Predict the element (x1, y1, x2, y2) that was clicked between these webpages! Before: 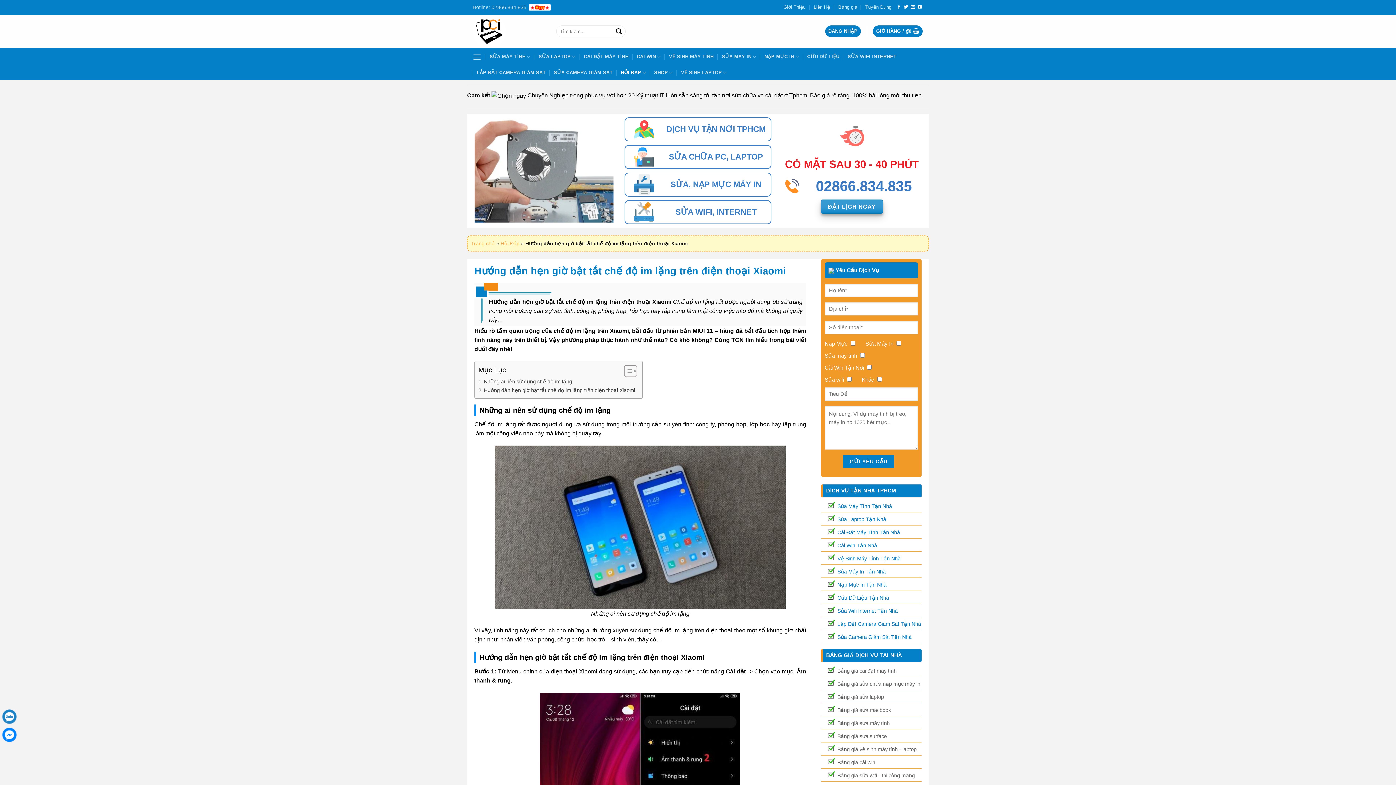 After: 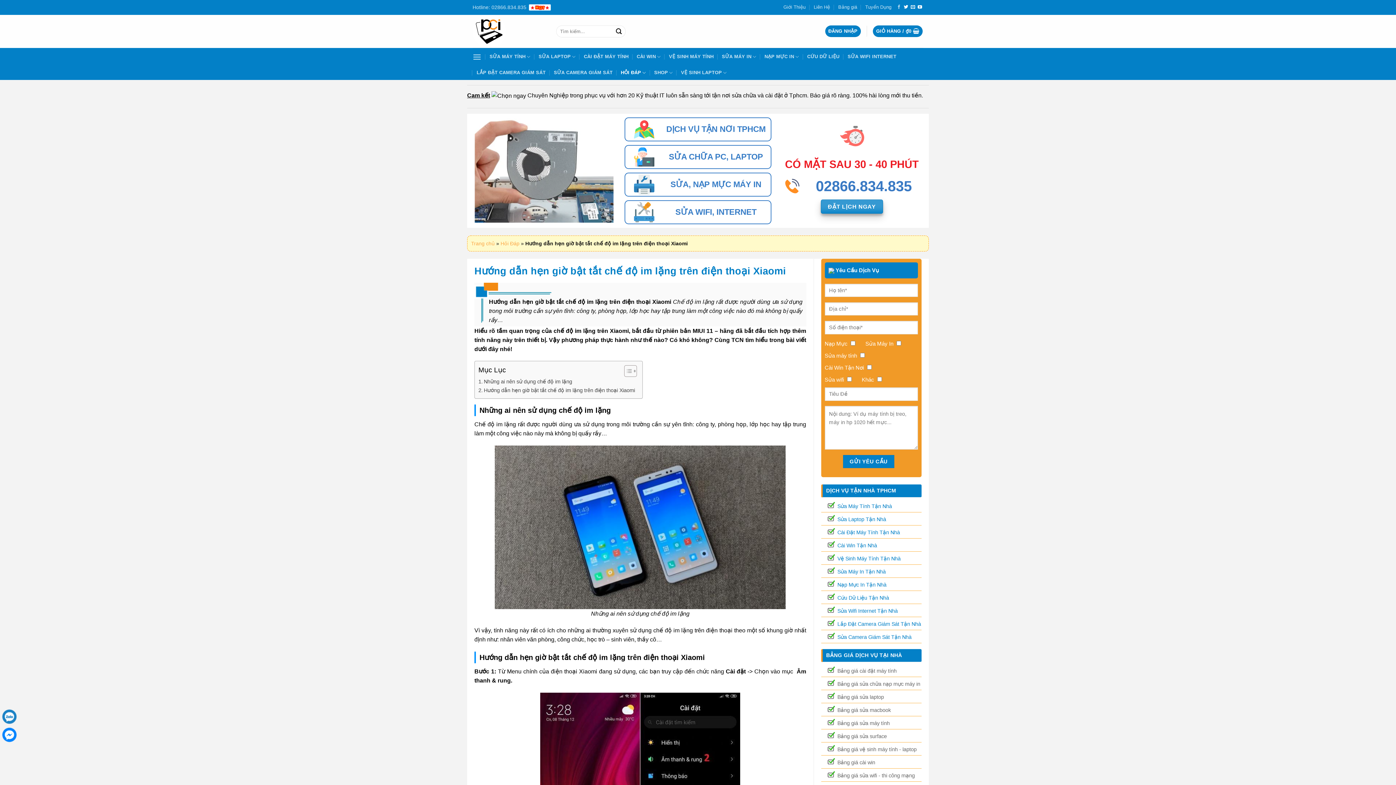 Action: bbox: (897, 4, 901, 9) label: Theo dõi trên Facebook